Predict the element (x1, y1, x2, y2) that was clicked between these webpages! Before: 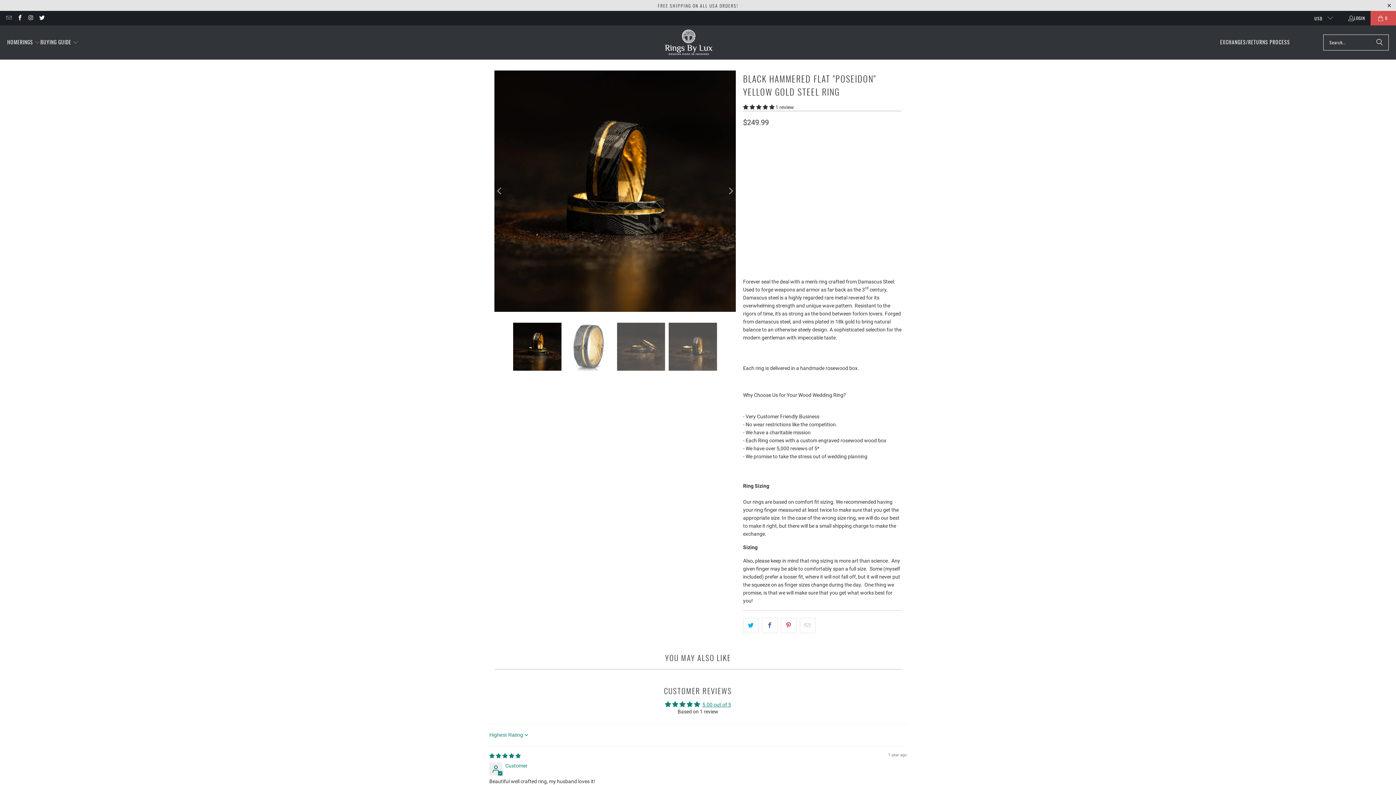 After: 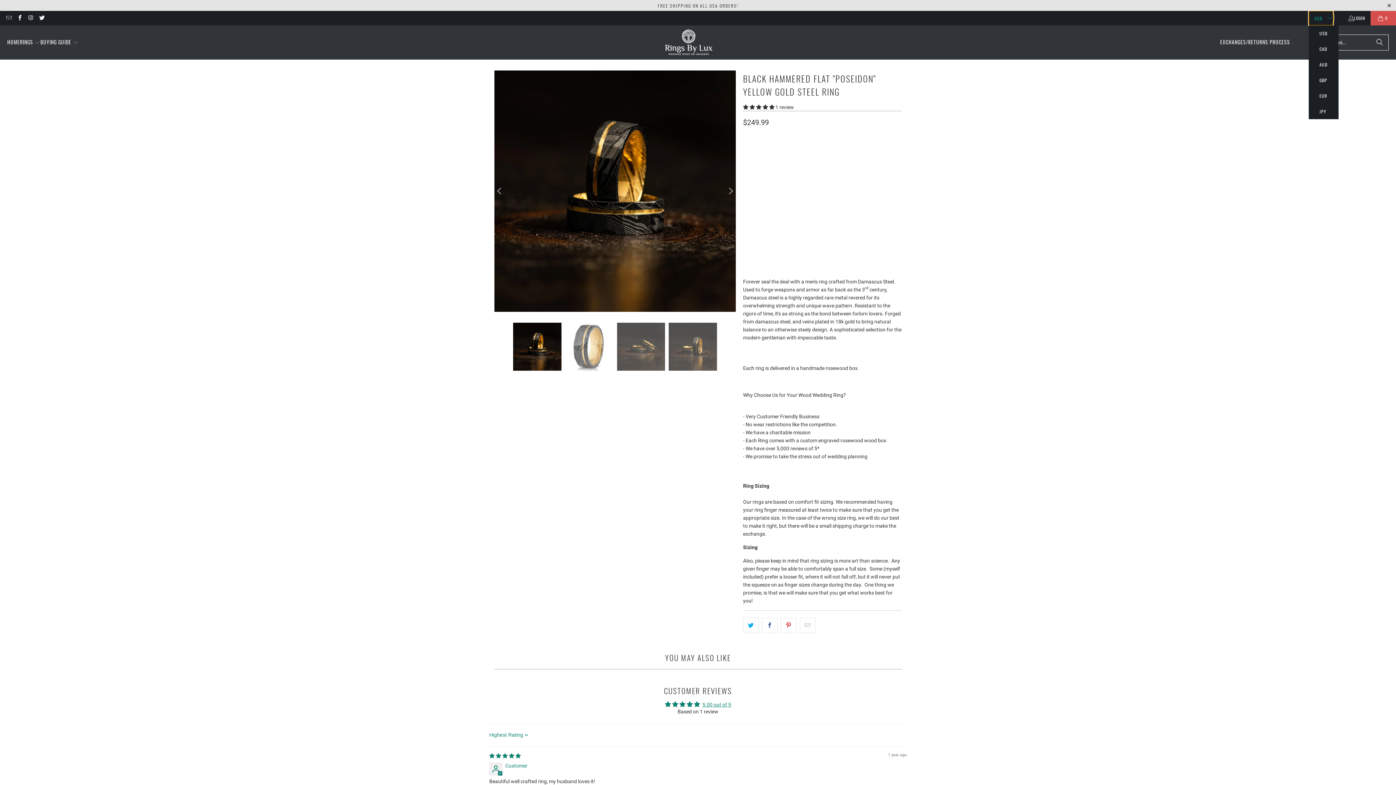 Action: bbox: (1308, 10, 1333, 25) label: USD 